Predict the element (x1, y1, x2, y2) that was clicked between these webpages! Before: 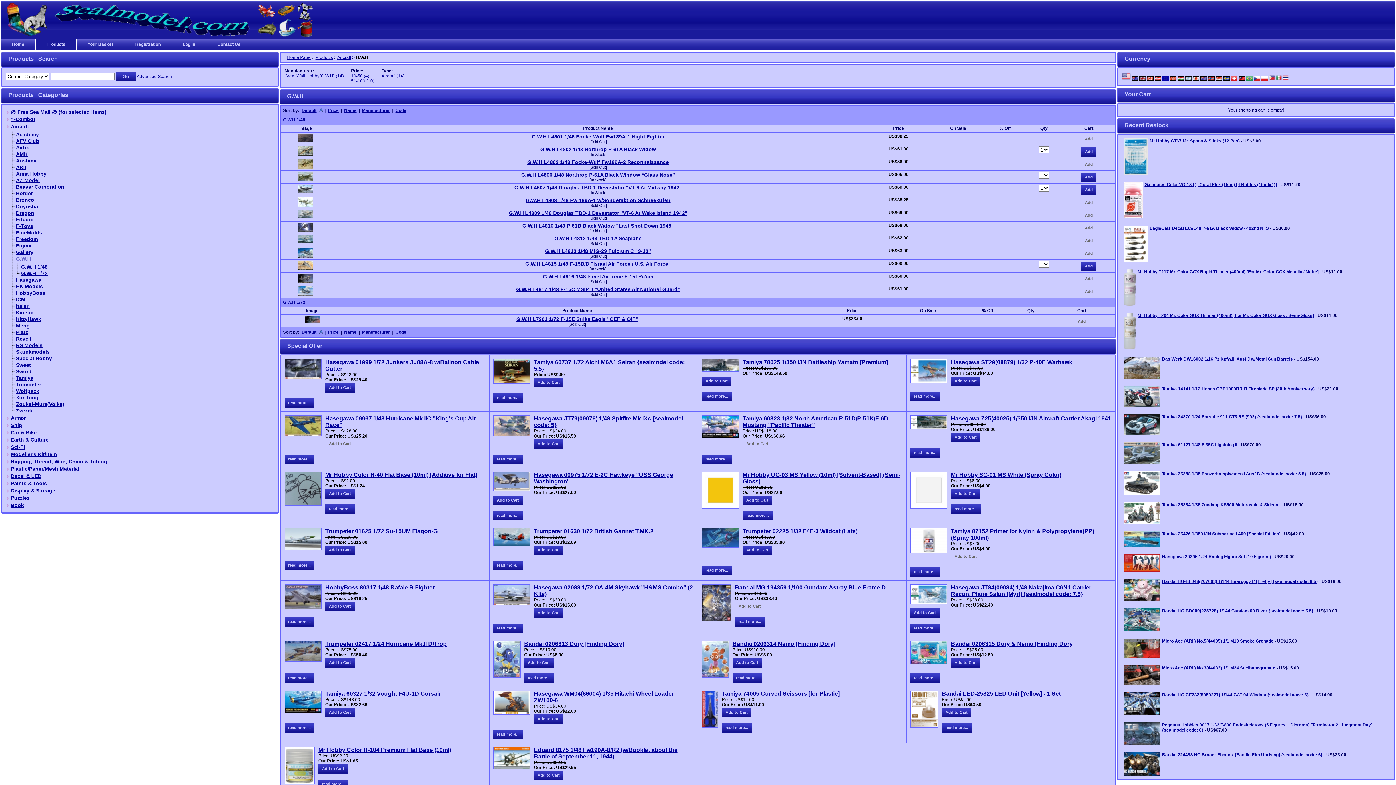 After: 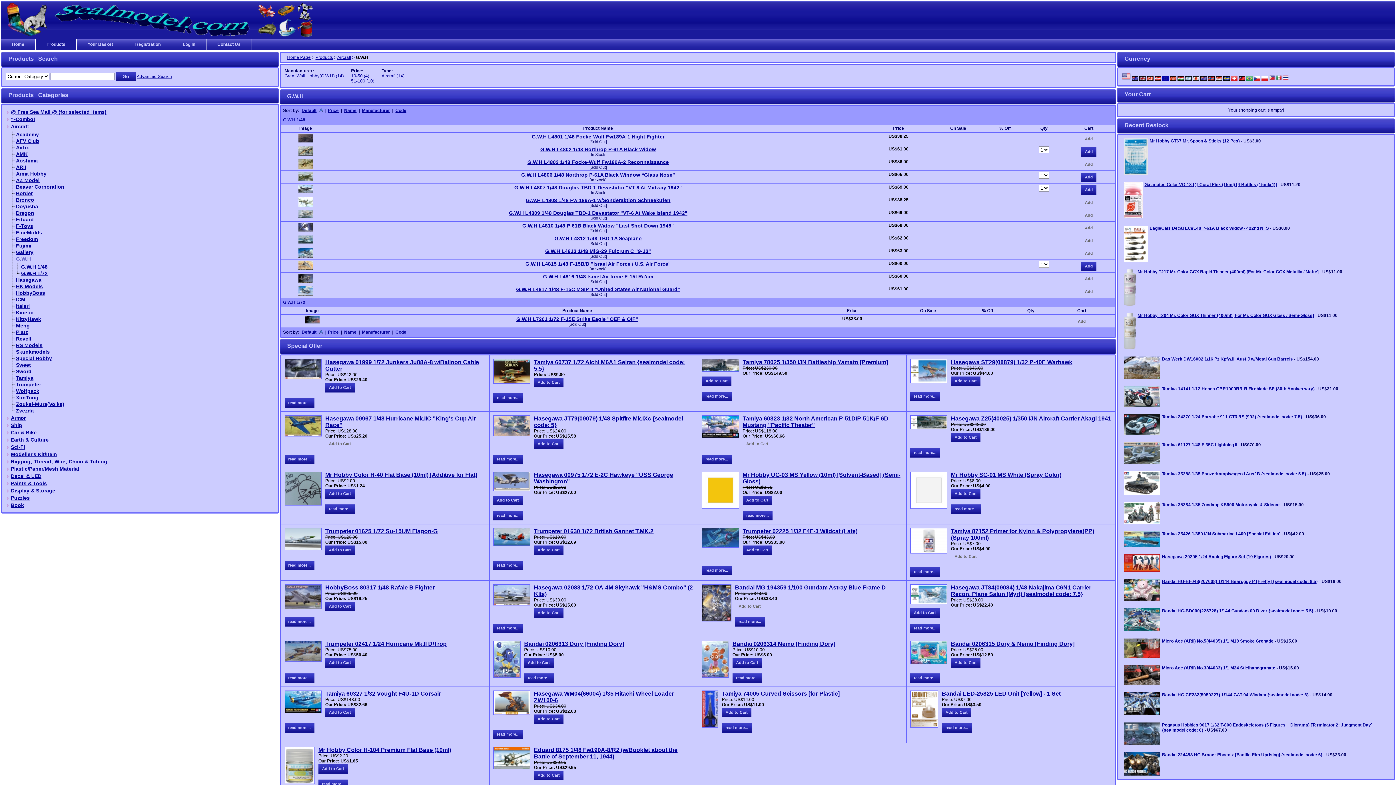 Action: label: Add bbox: (1081, 210, 1096, 220)